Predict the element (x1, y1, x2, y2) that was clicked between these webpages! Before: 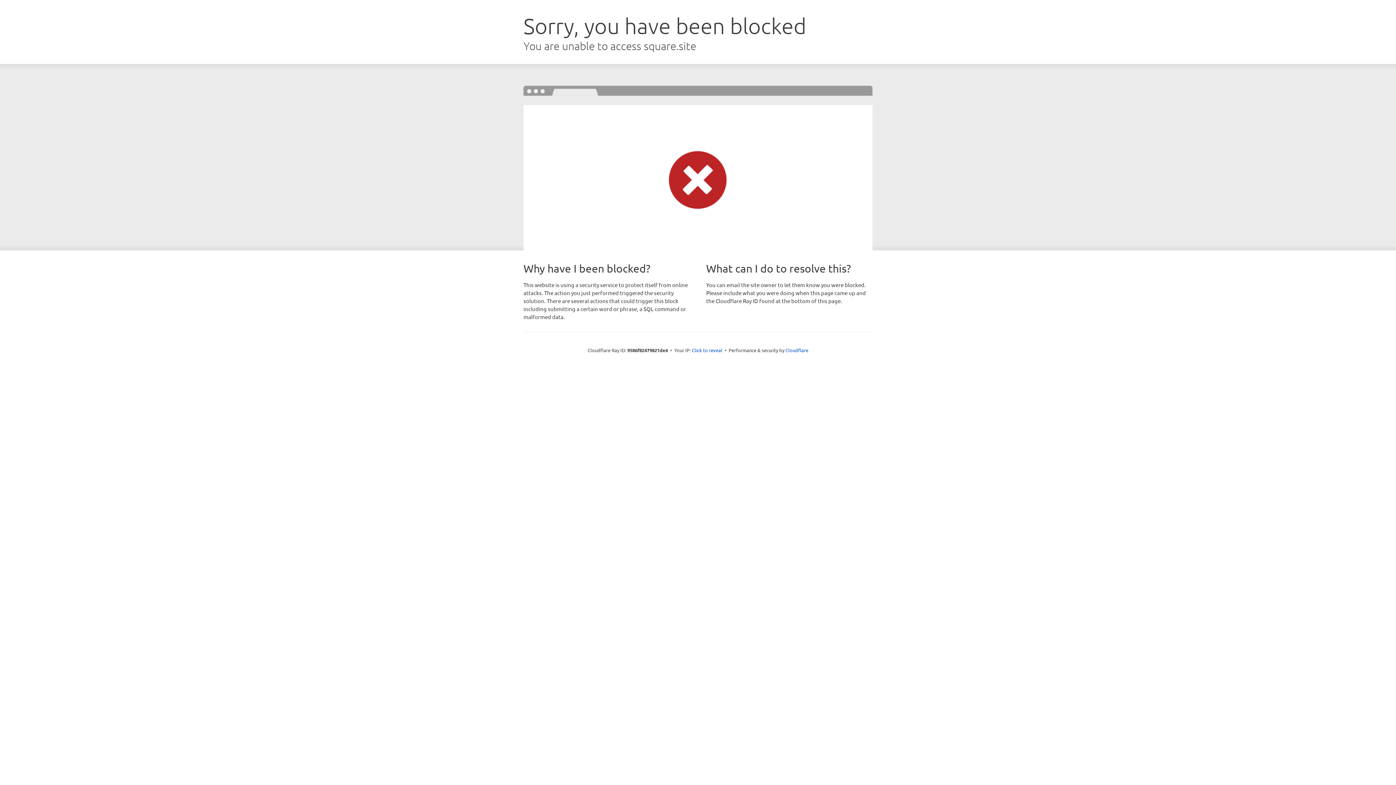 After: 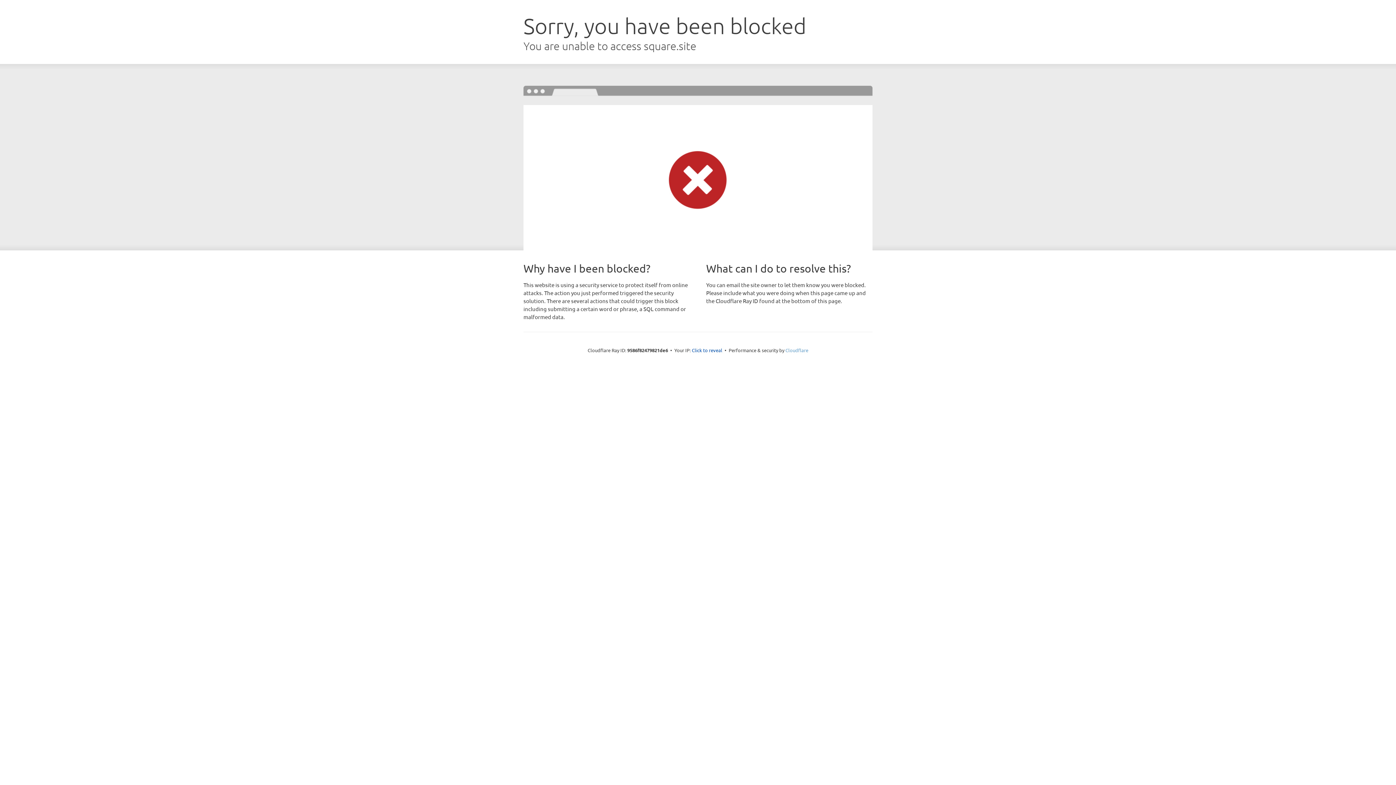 Action: bbox: (785, 347, 808, 353) label: Cloudflare